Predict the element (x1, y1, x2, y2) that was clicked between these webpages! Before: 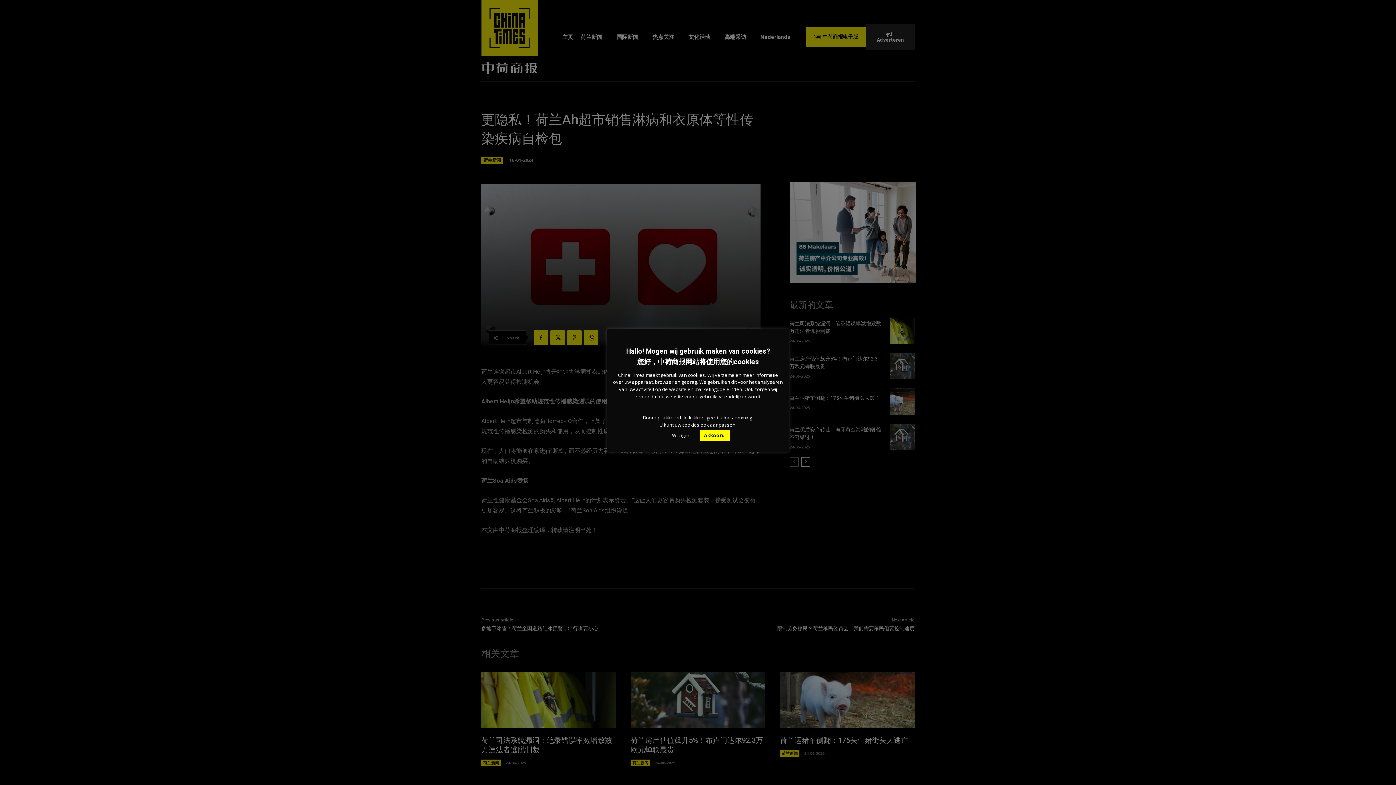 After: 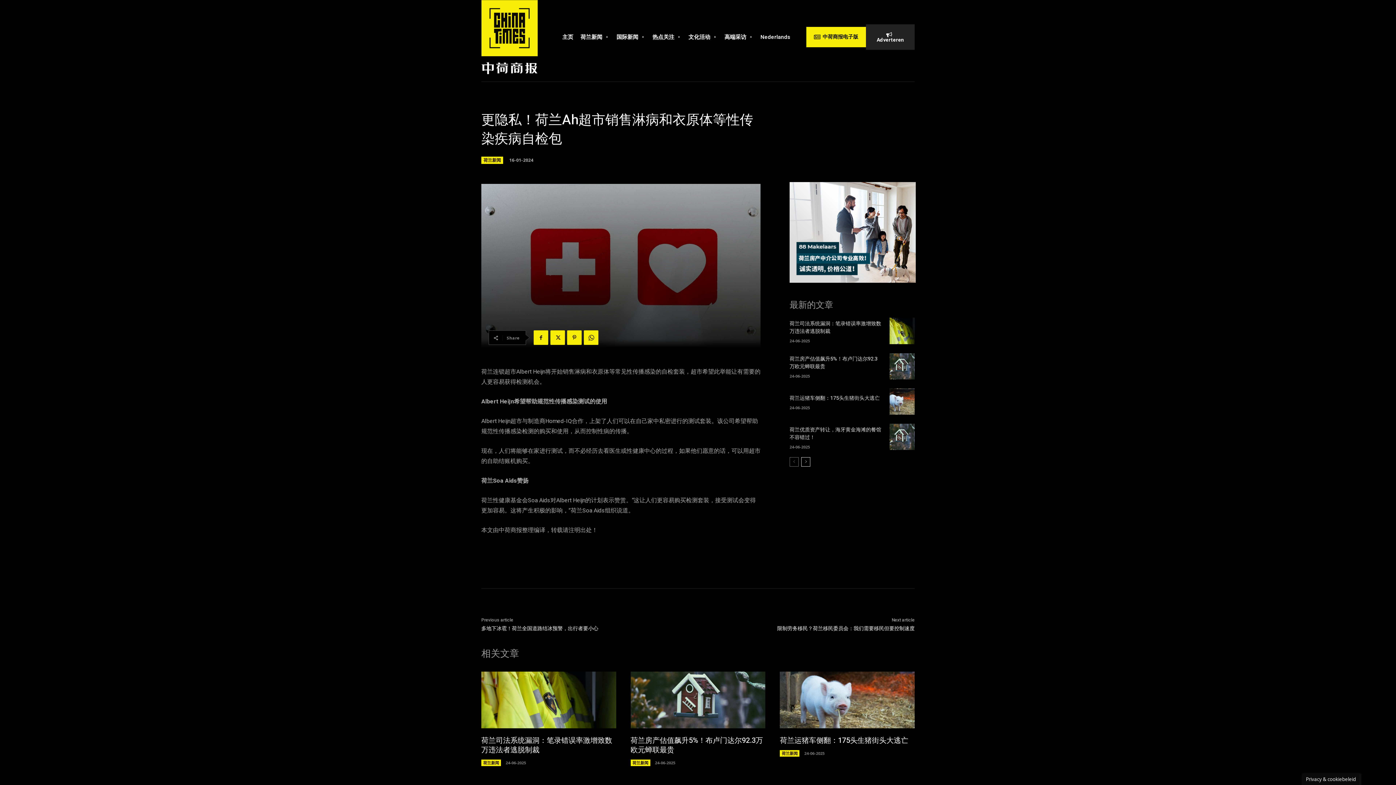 Action: label: Akkoord bbox: (699, 430, 729, 441)